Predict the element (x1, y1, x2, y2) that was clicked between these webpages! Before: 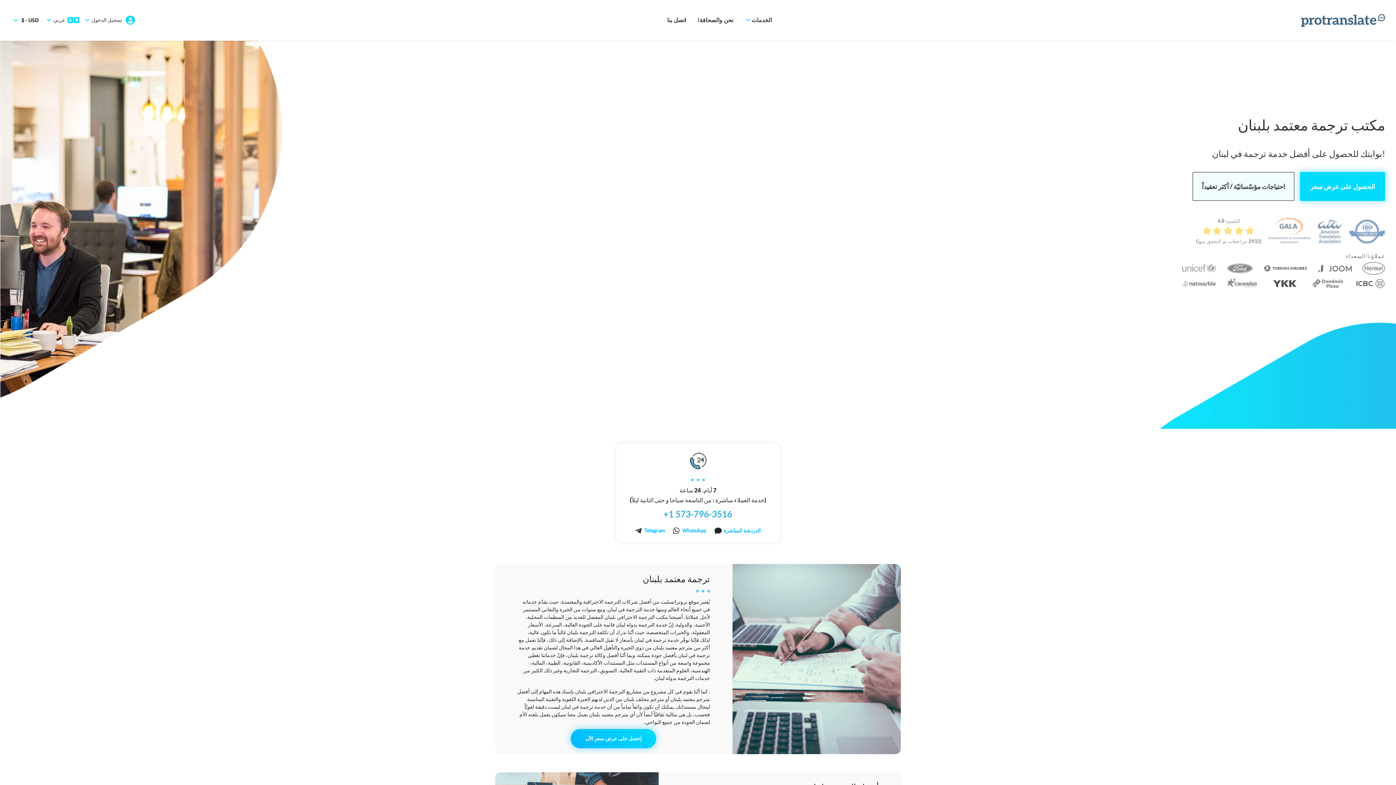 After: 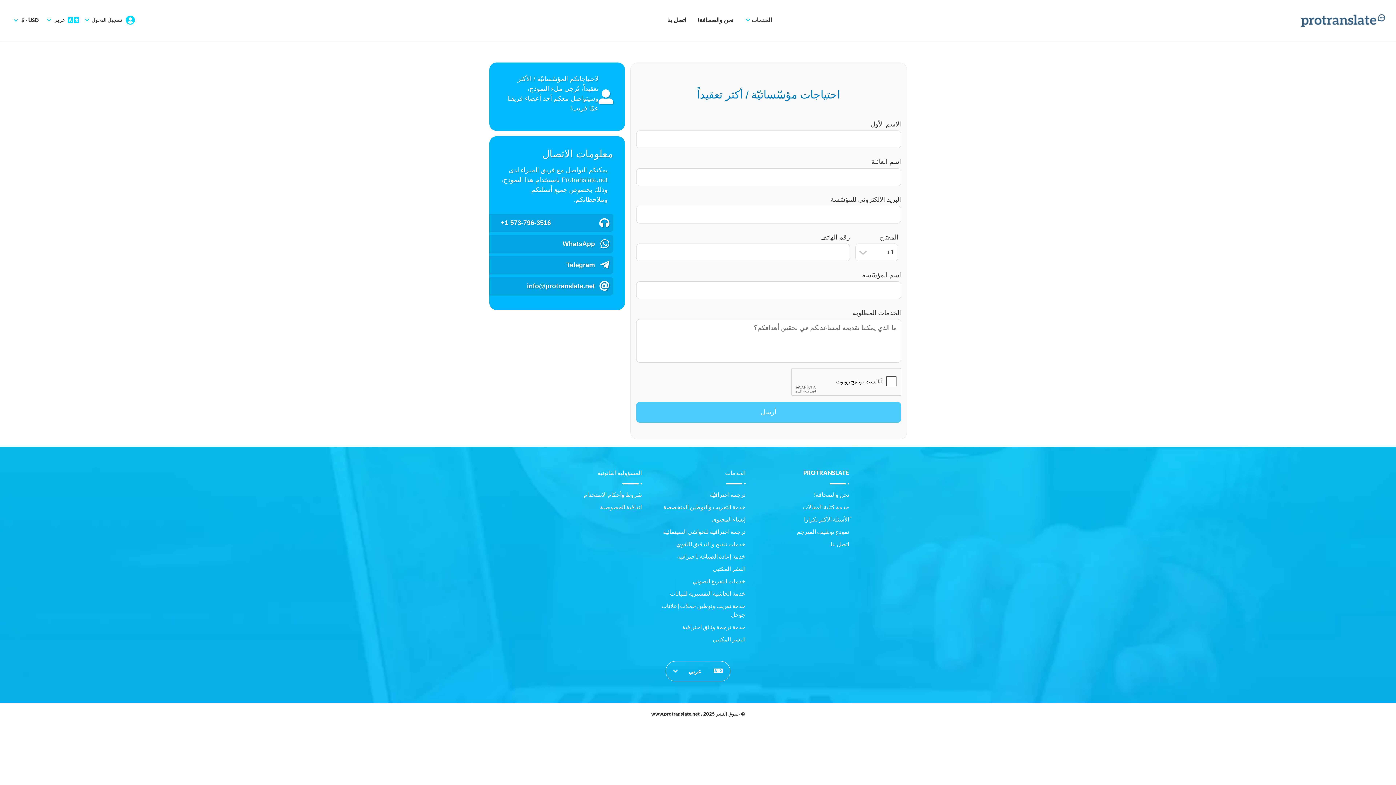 Action: label: احتياجات مؤسّساتيّة / أكثر تعقيداً bbox: (1192, 172, 1294, 201)